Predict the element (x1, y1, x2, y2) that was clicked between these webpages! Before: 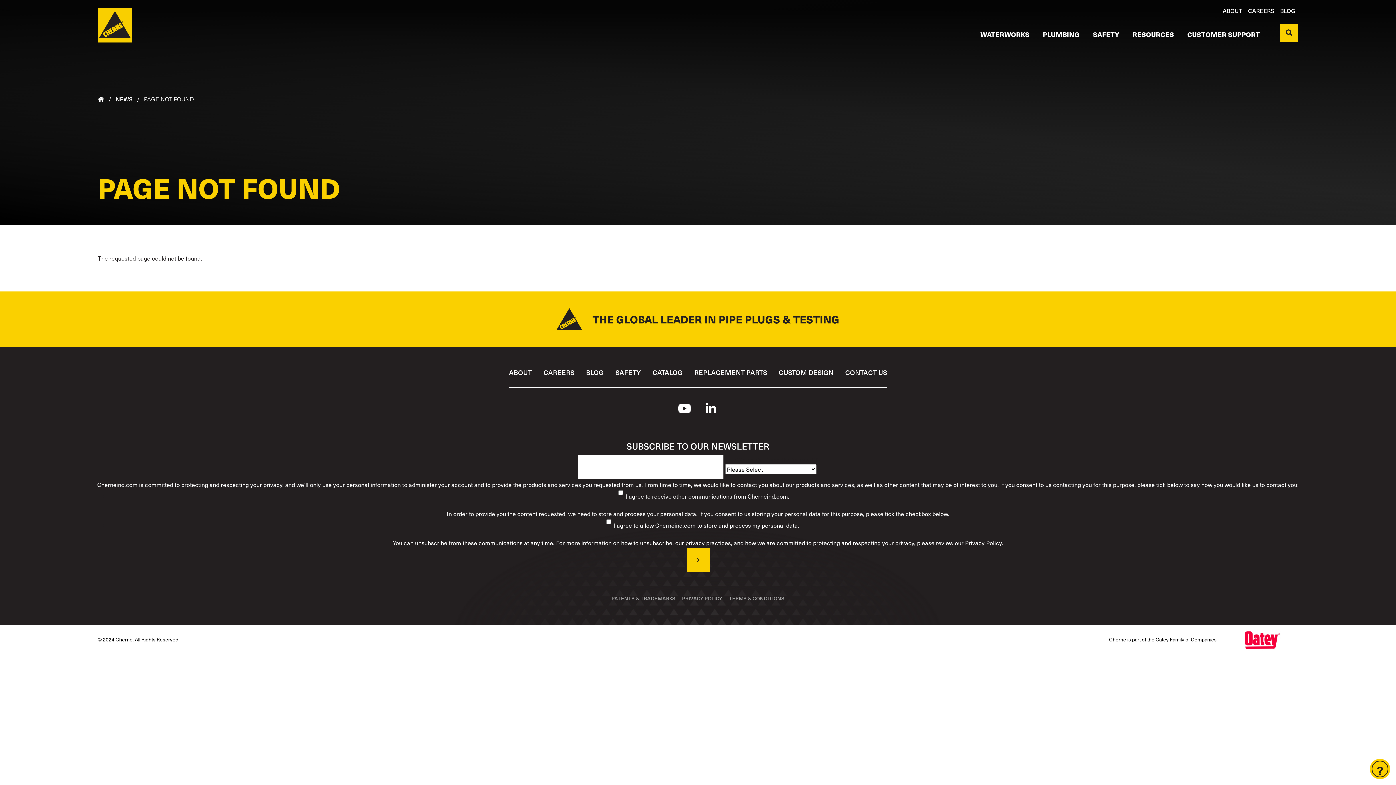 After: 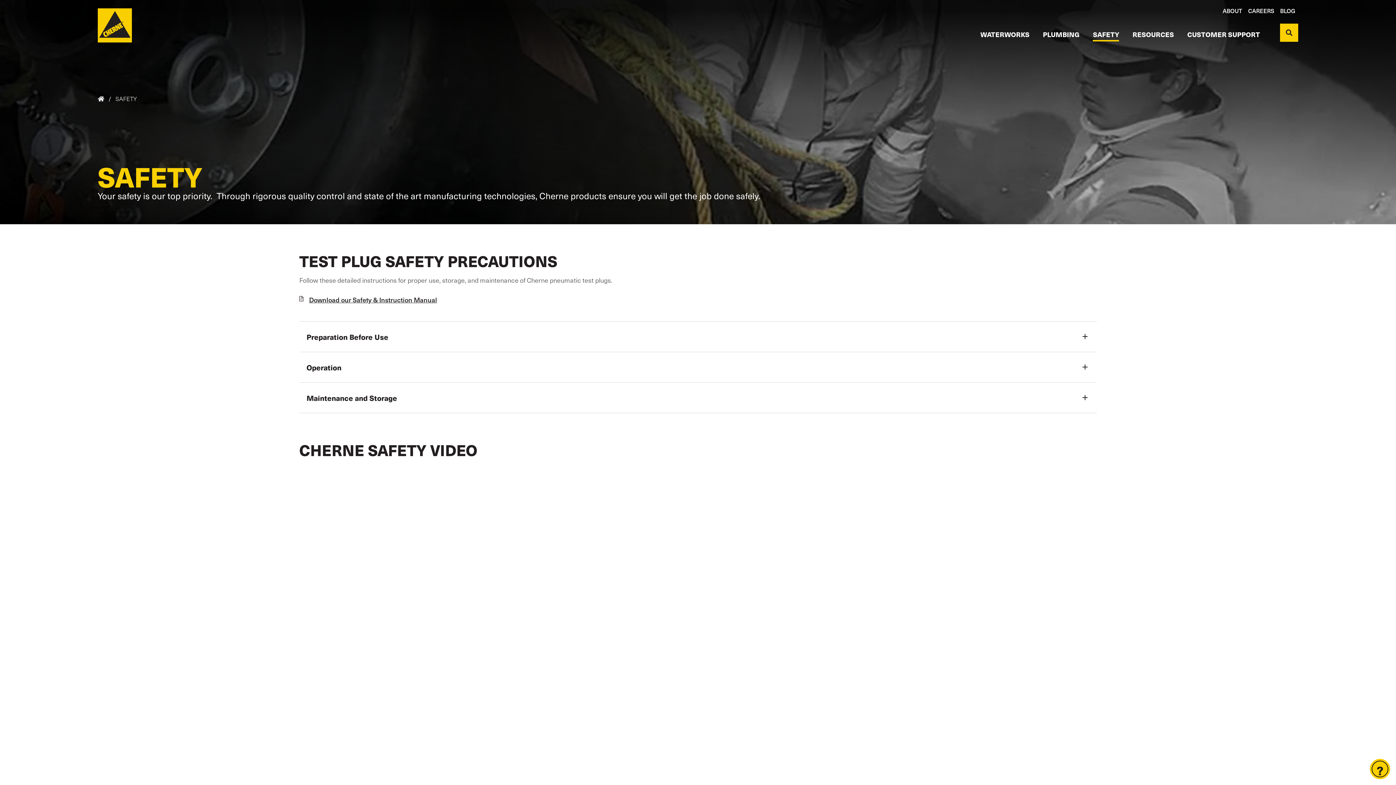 Action: label: SAFETY bbox: (615, 367, 641, 377)